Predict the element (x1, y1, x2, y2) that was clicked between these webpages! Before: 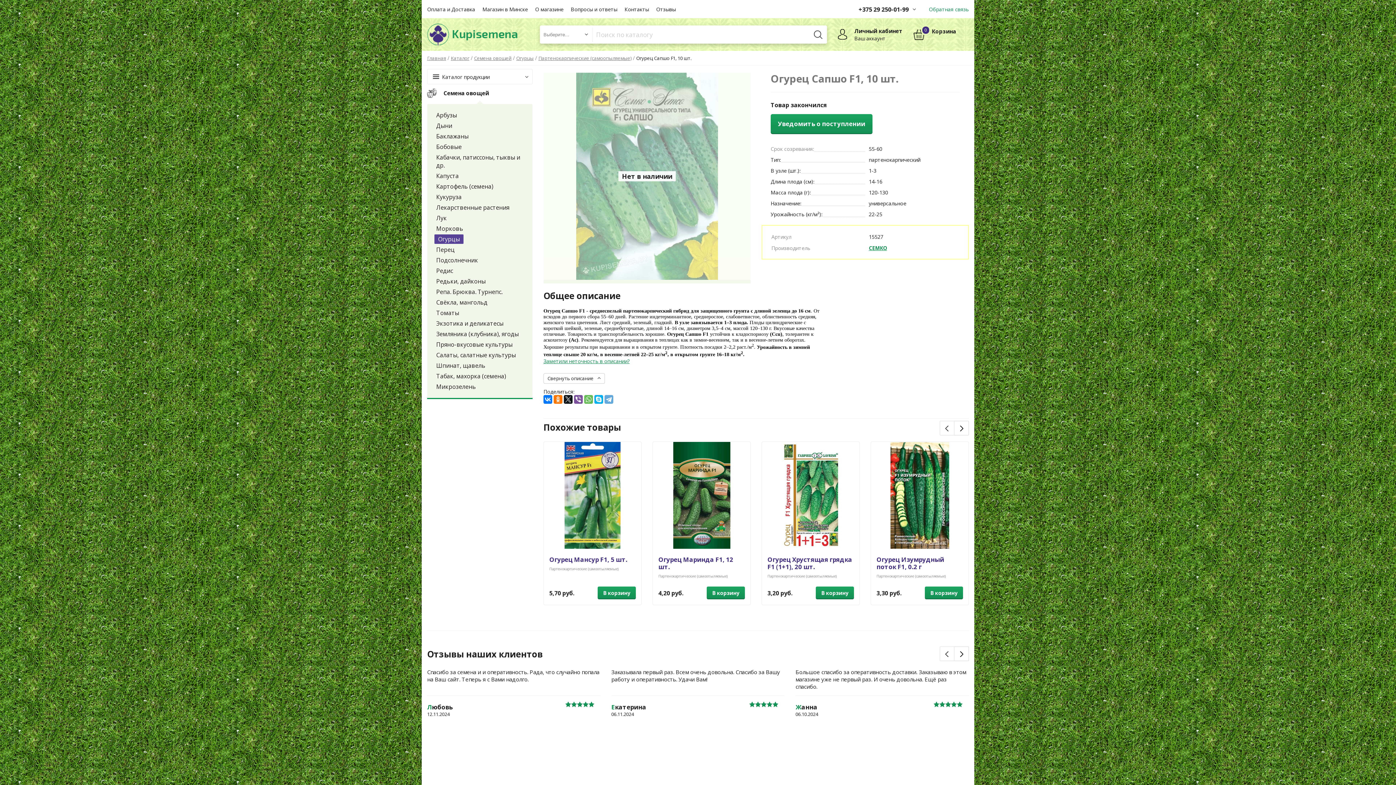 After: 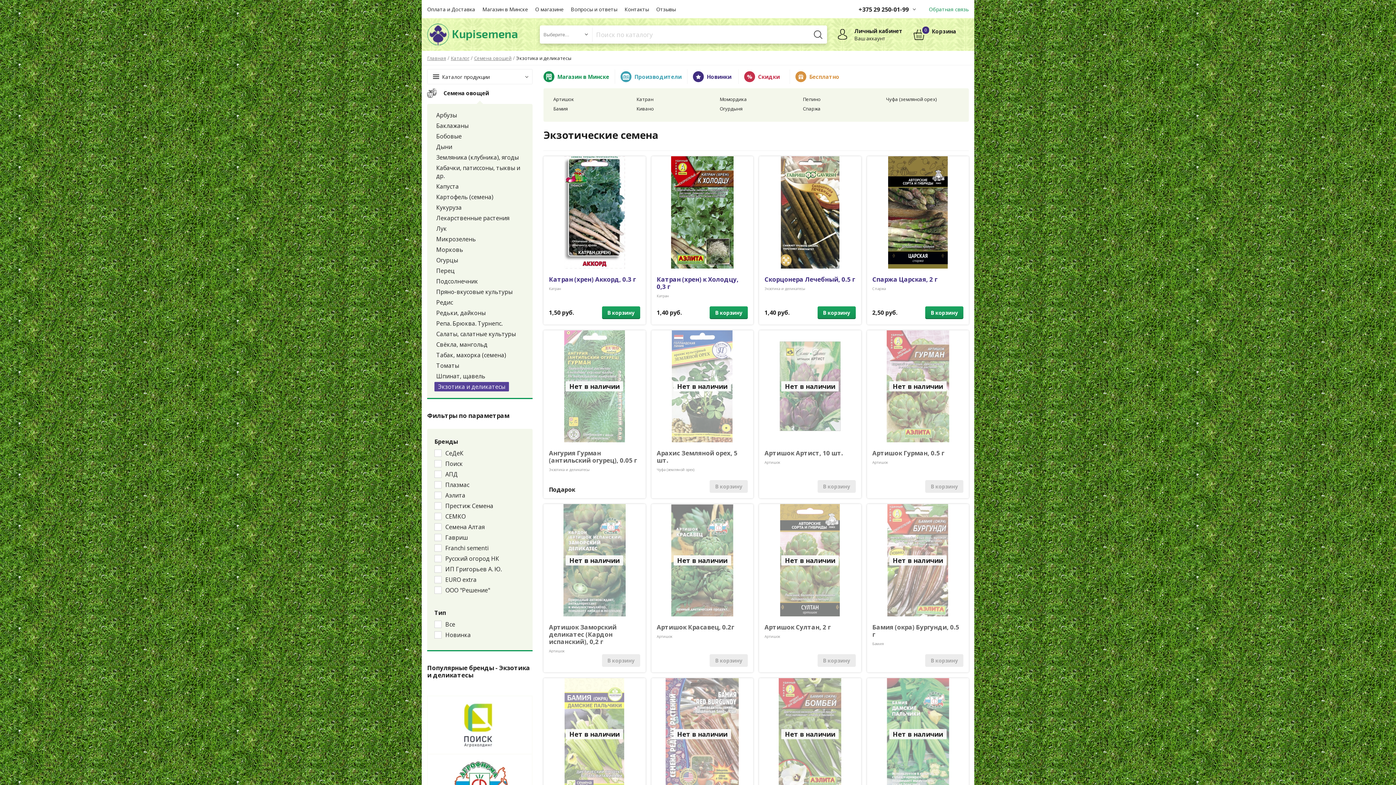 Action: label: Экзотика и деликатесы bbox: (432, 319, 507, 328)